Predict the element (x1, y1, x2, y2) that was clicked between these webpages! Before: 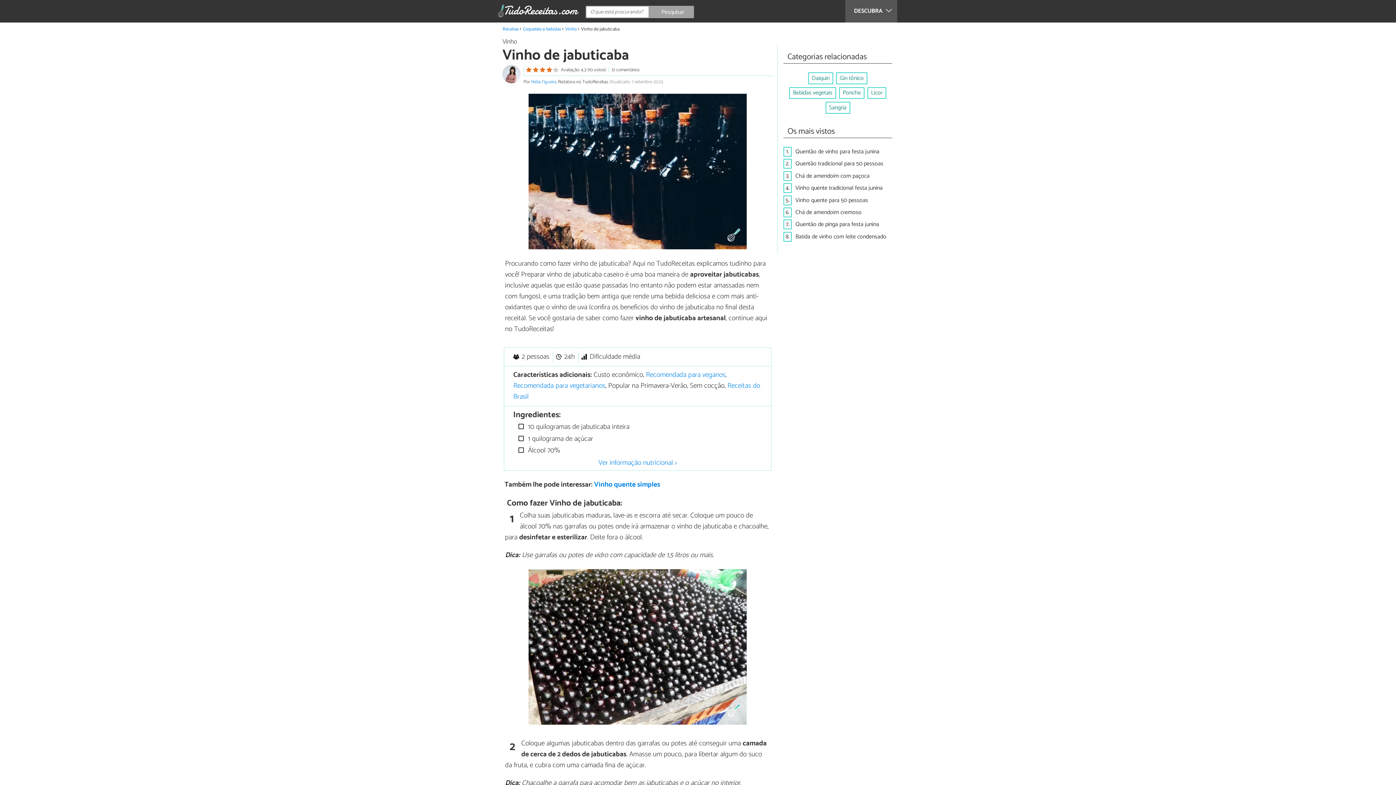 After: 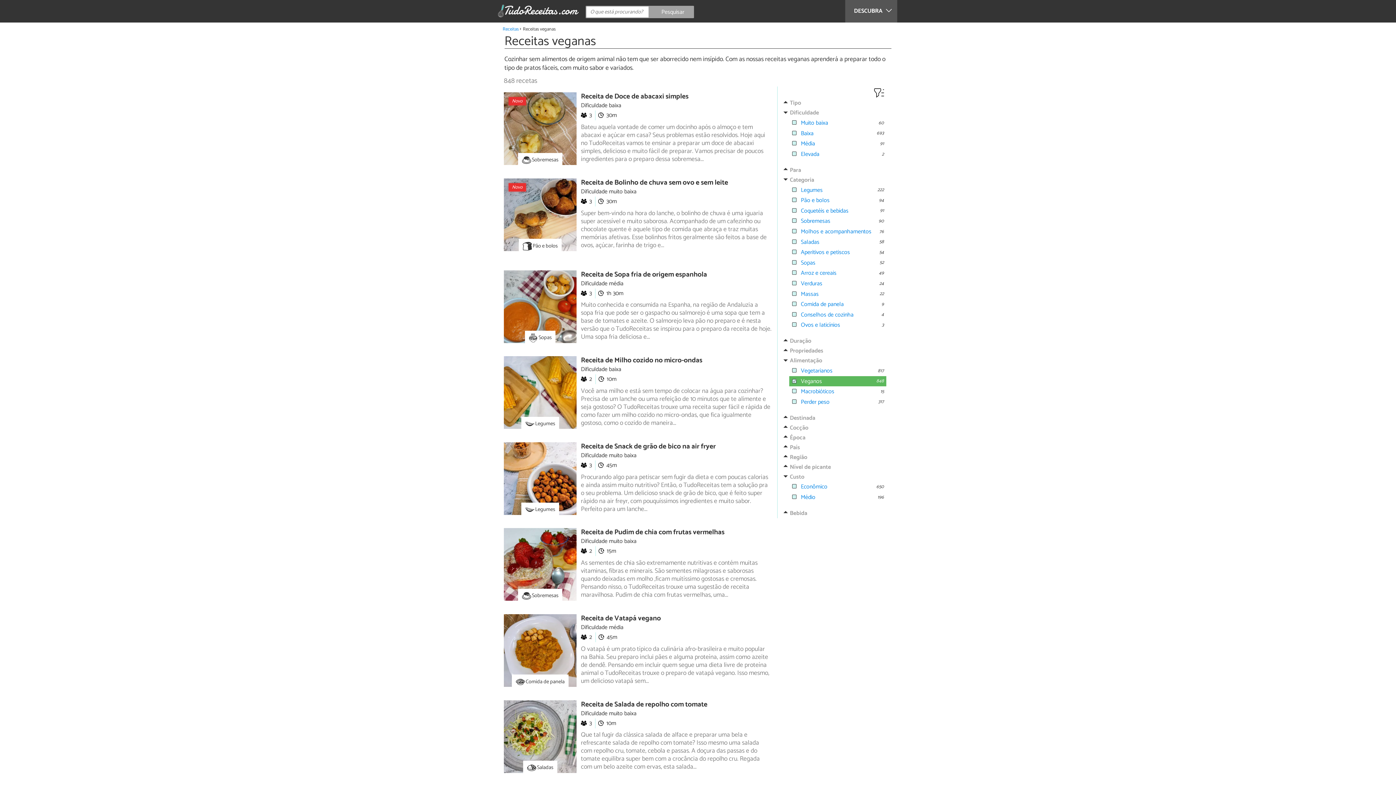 Action: label: Recomendada para veganos bbox: (646, 375, 725, 386)